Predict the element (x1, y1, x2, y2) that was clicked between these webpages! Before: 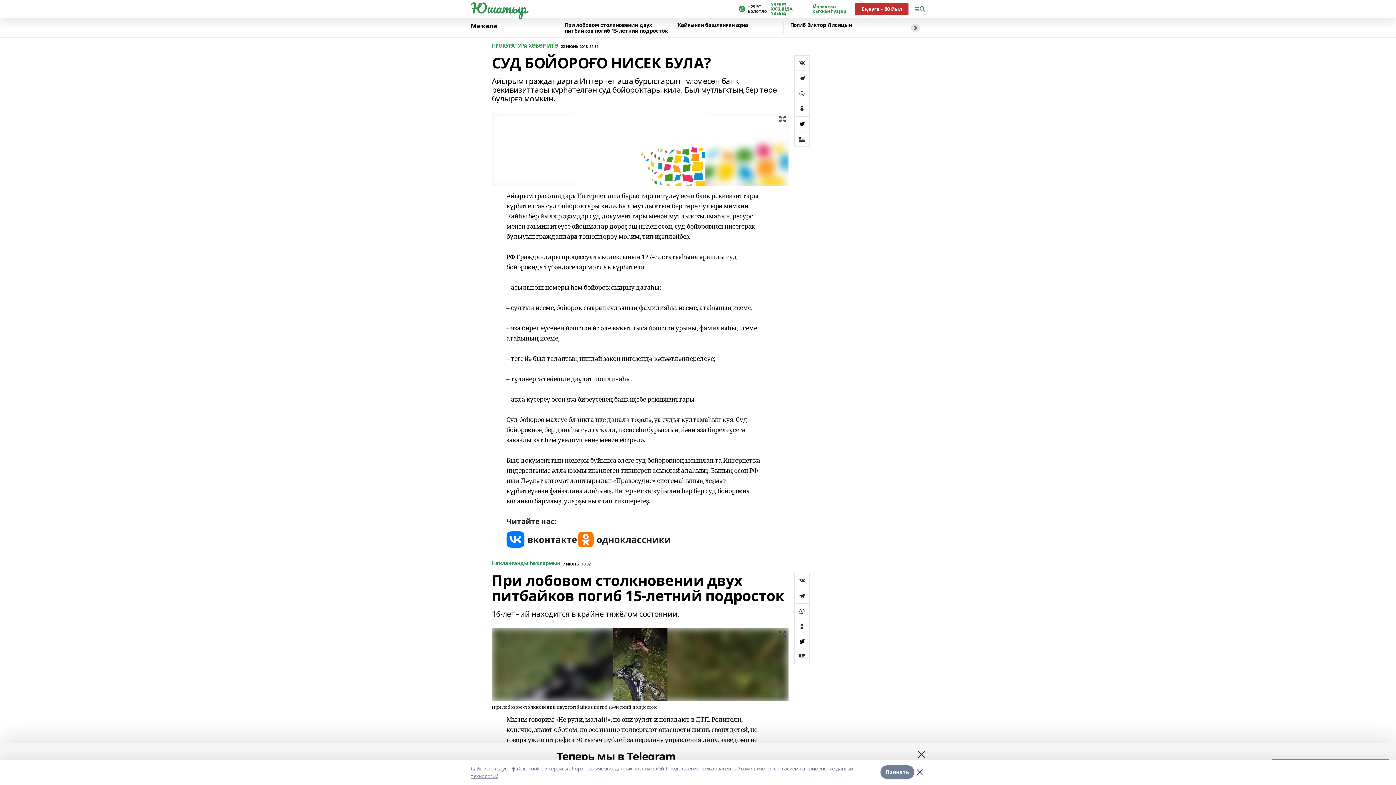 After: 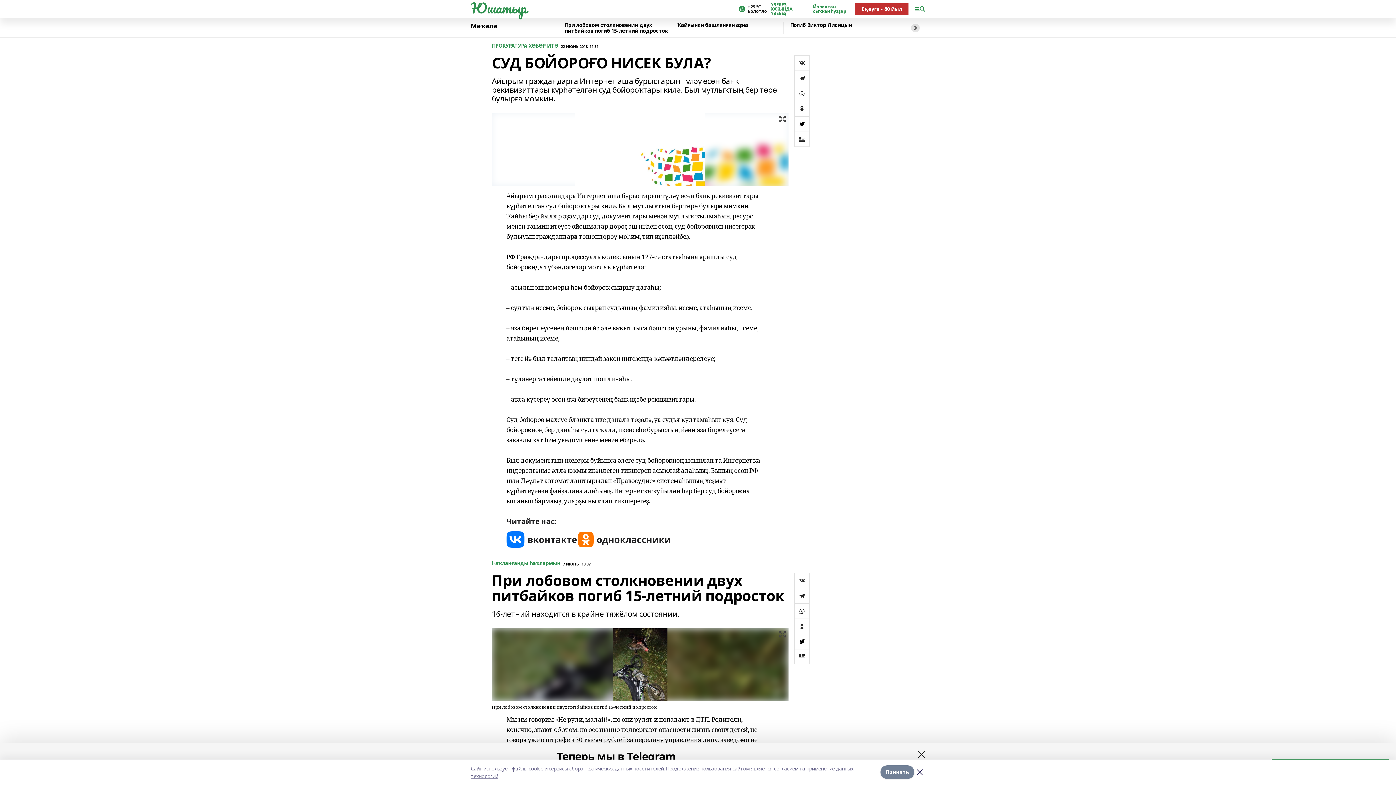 Action: label: Йөрәктән сыҡҡан һүҙҙәр bbox: (813, 4, 849, 13)